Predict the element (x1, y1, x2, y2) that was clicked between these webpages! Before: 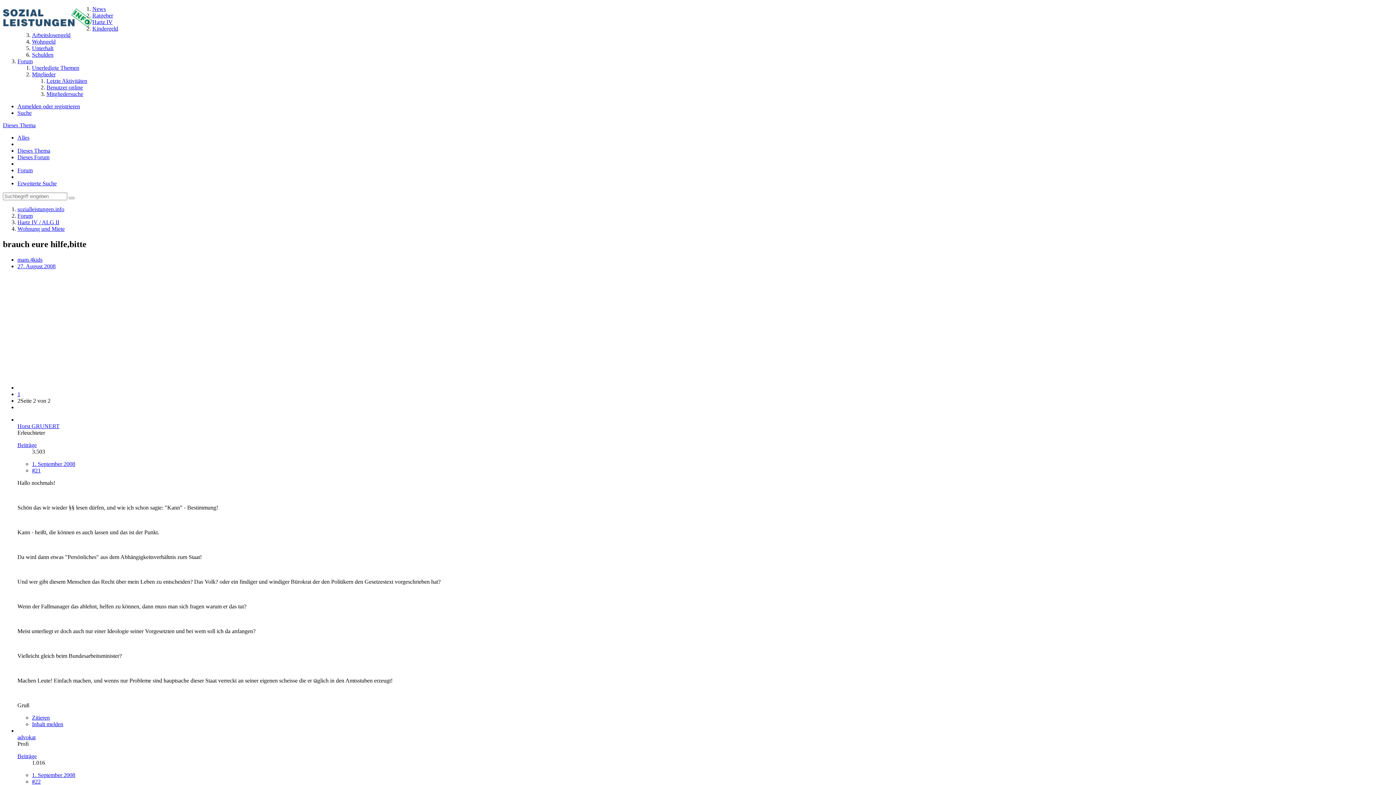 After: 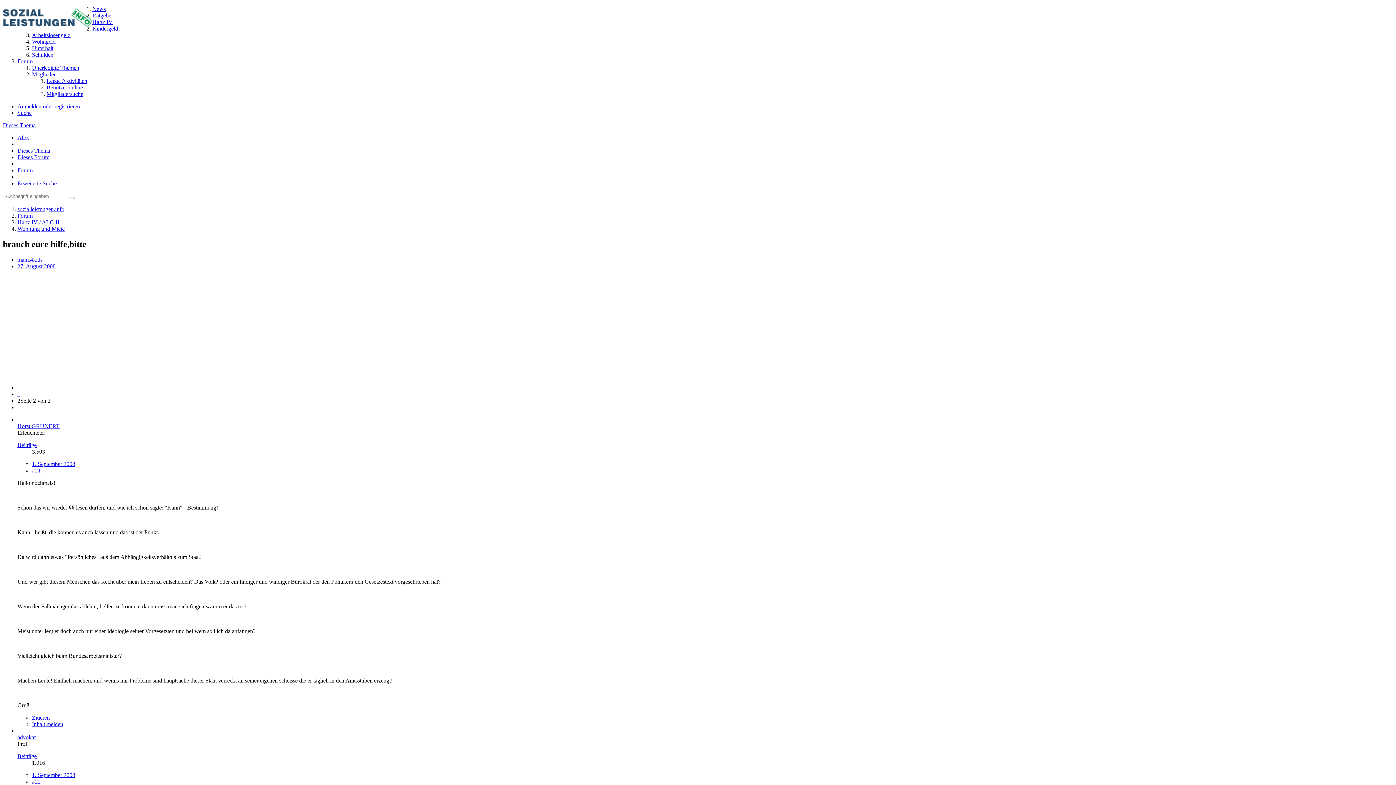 Action: label: Wohngeld bbox: (32, 38, 55, 44)